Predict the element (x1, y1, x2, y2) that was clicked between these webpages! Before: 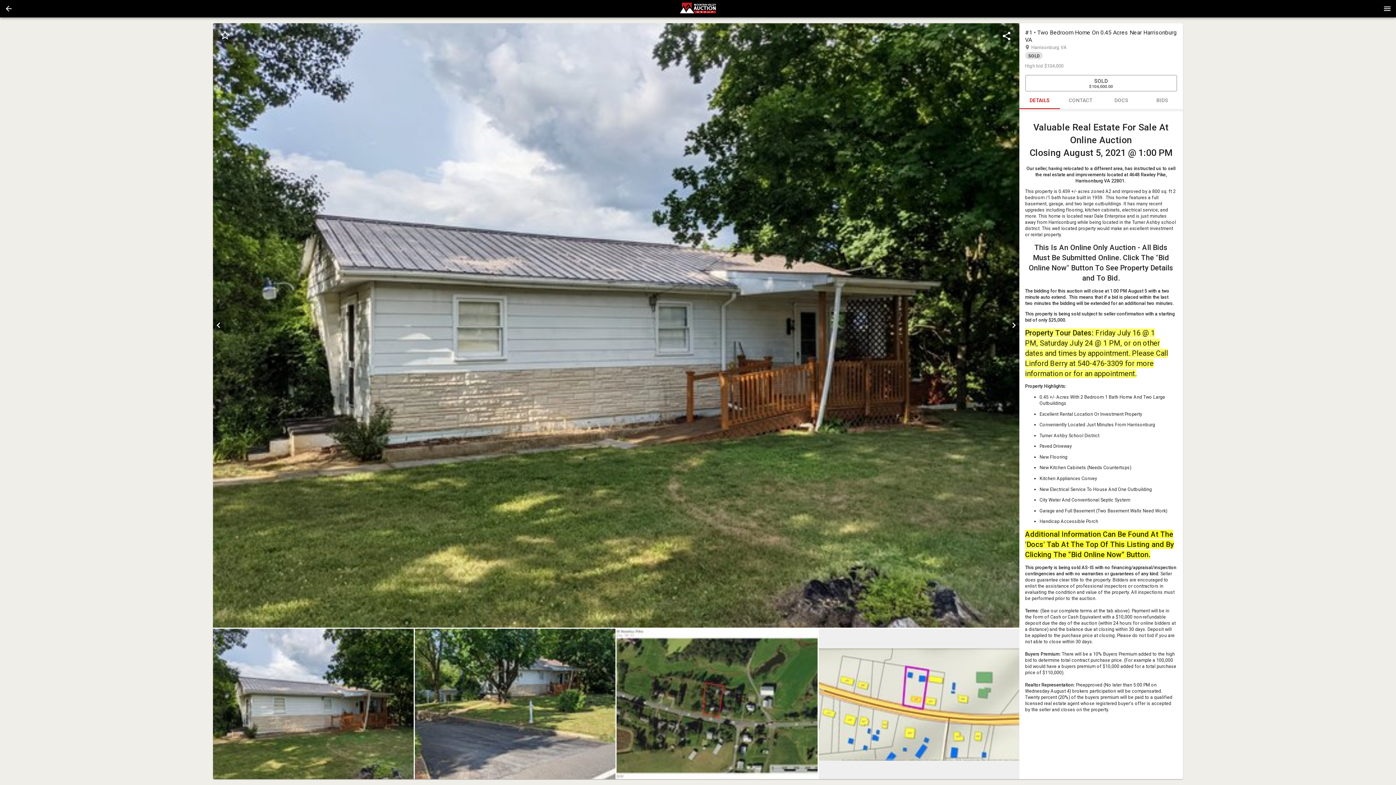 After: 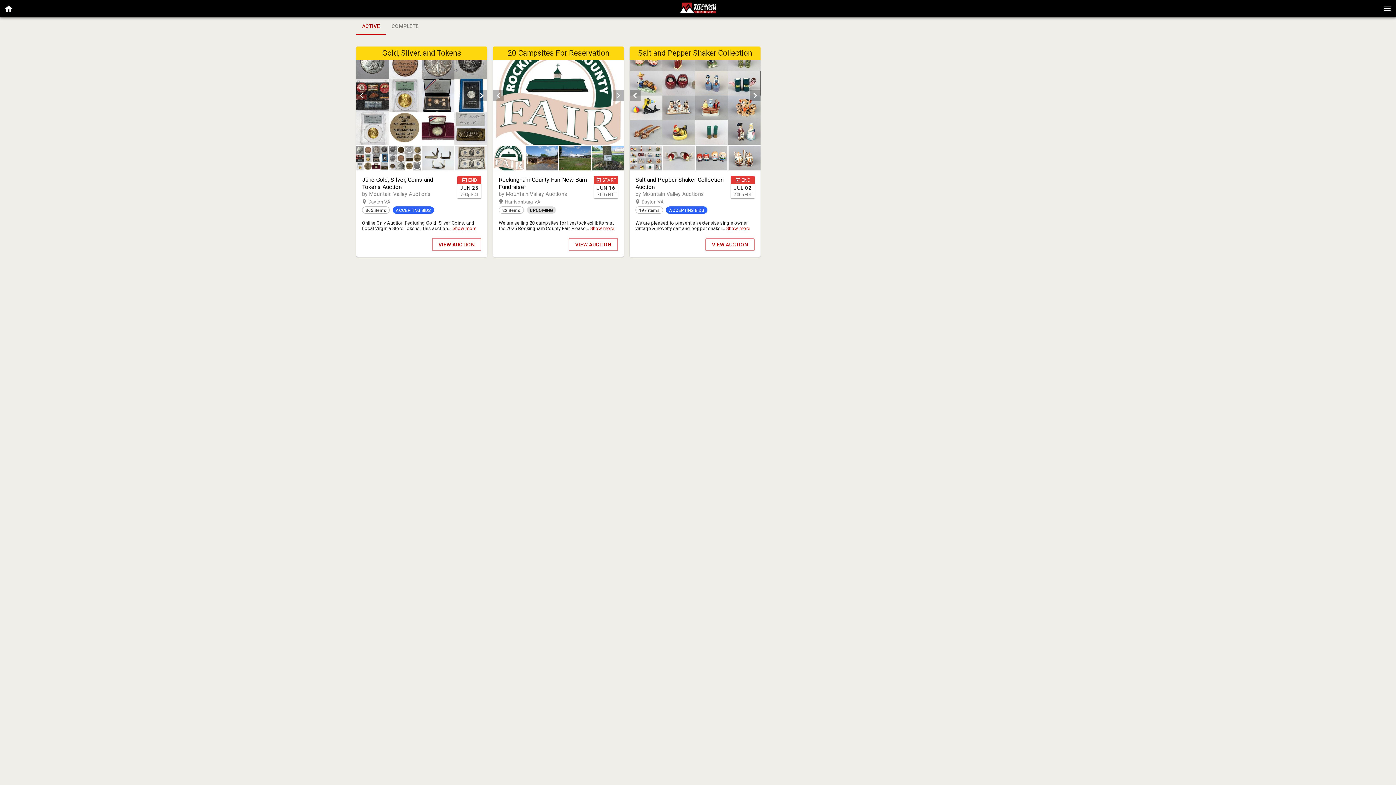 Action: bbox: (0, 0, 17, 17) label: Back